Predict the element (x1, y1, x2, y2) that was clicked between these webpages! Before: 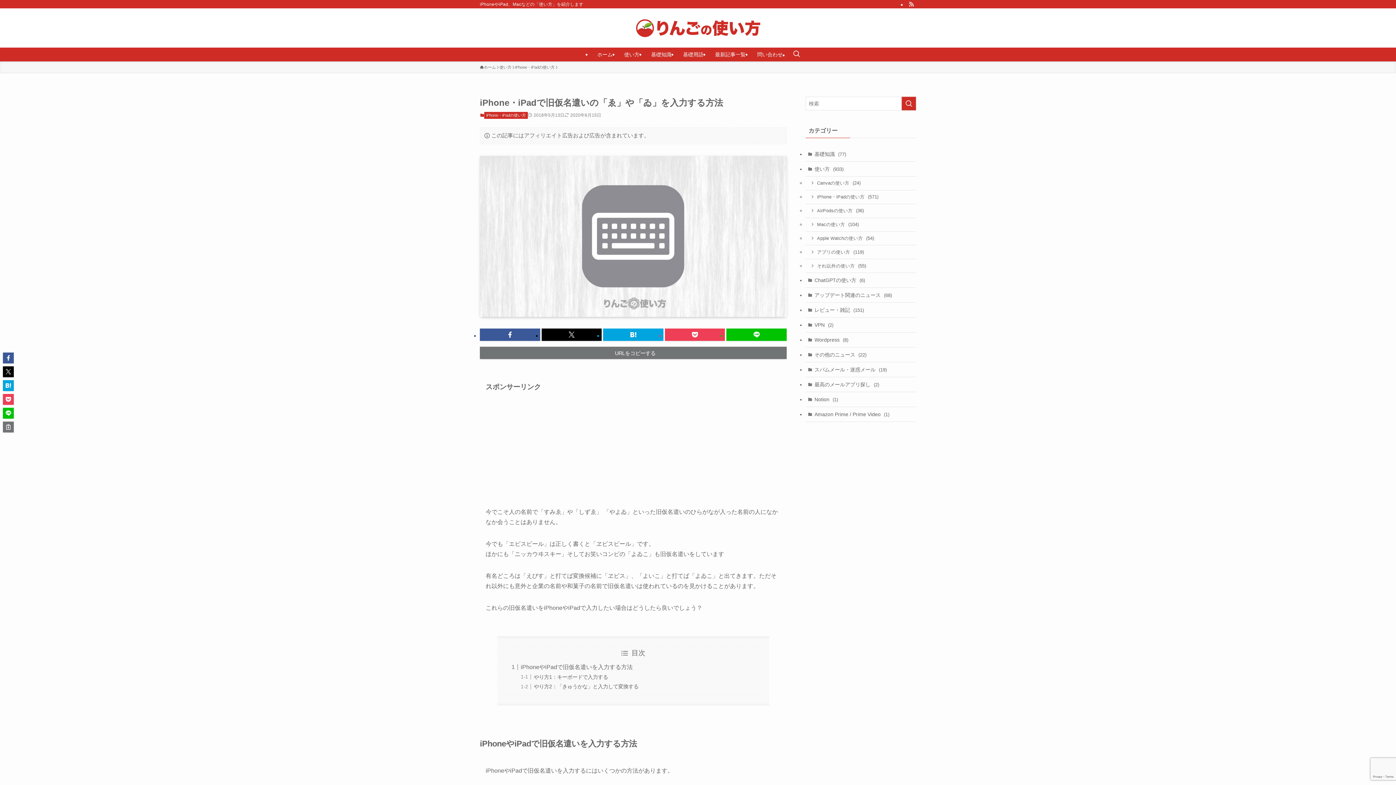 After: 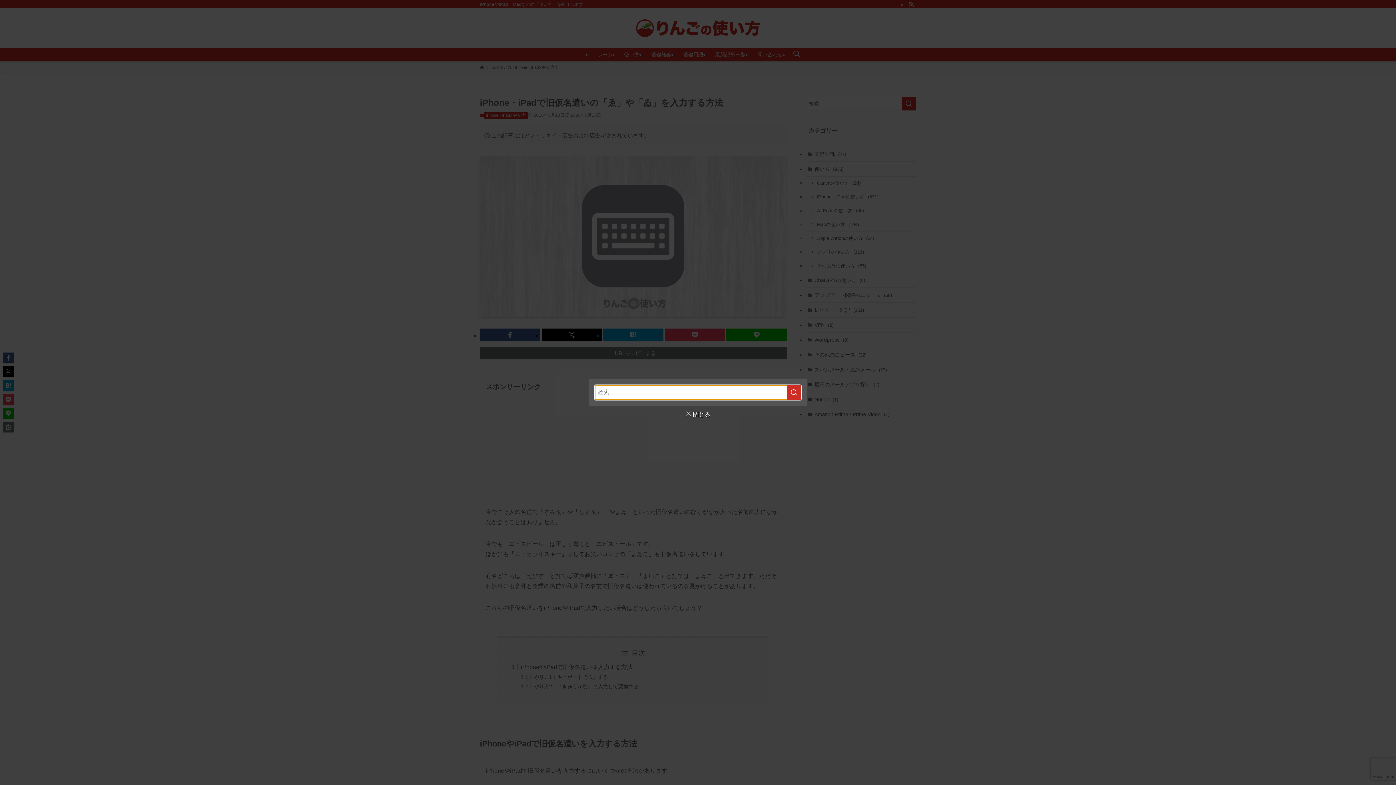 Action: bbox: (788, 47, 804, 61) label: 検索ボタン